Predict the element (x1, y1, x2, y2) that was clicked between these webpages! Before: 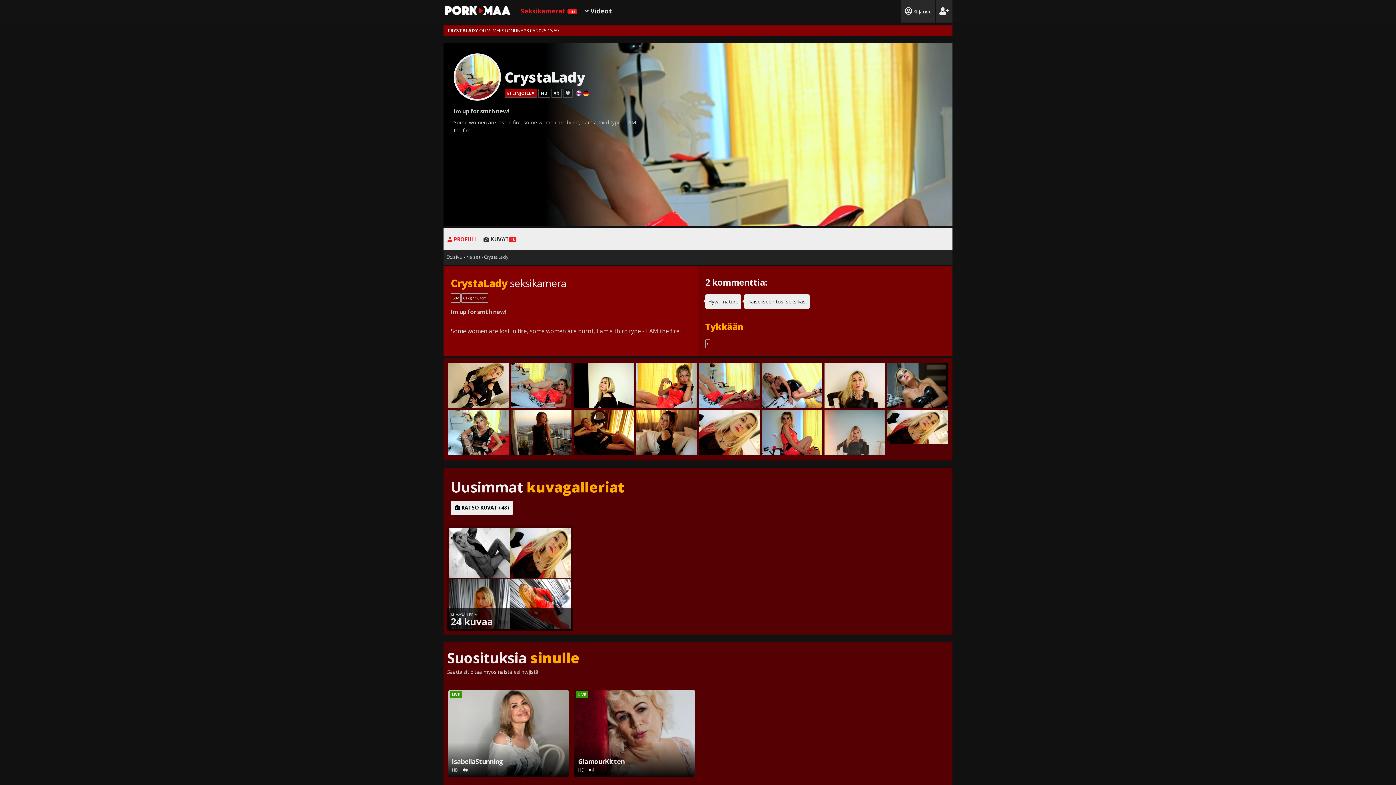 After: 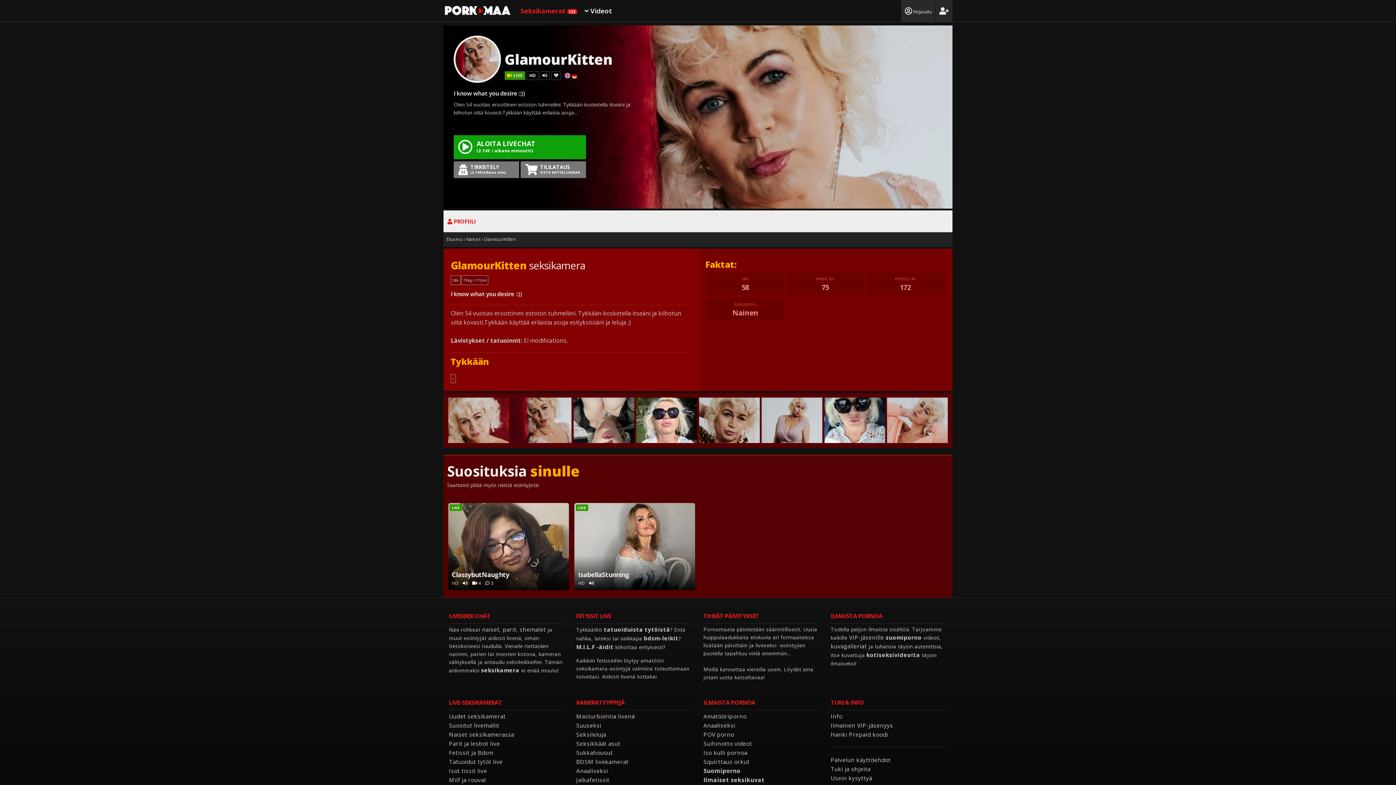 Action: label: GlamourKitten
HD bbox: (574, 690, 695, 777)